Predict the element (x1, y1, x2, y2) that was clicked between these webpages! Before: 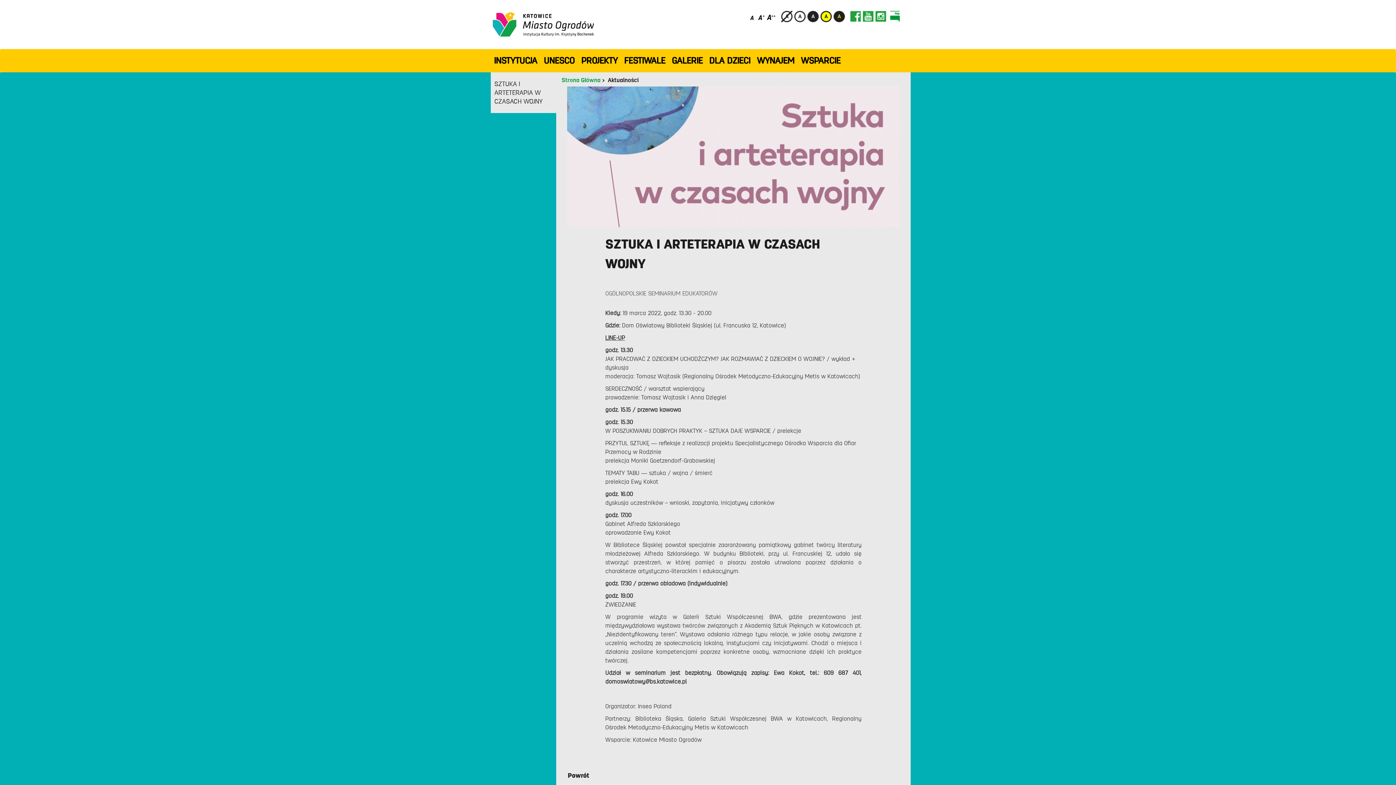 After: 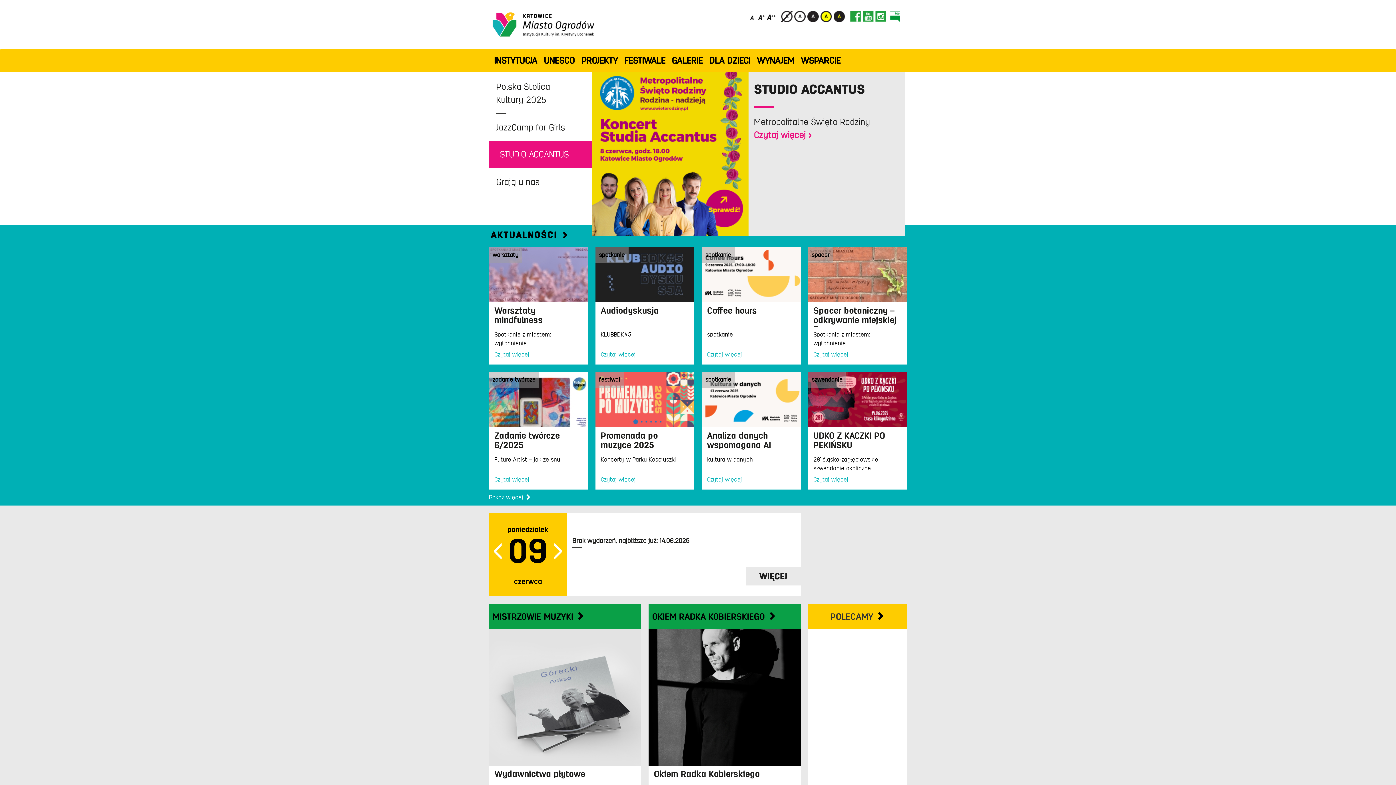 Action: label: Strona Główna bbox: (561, 77, 600, 83)